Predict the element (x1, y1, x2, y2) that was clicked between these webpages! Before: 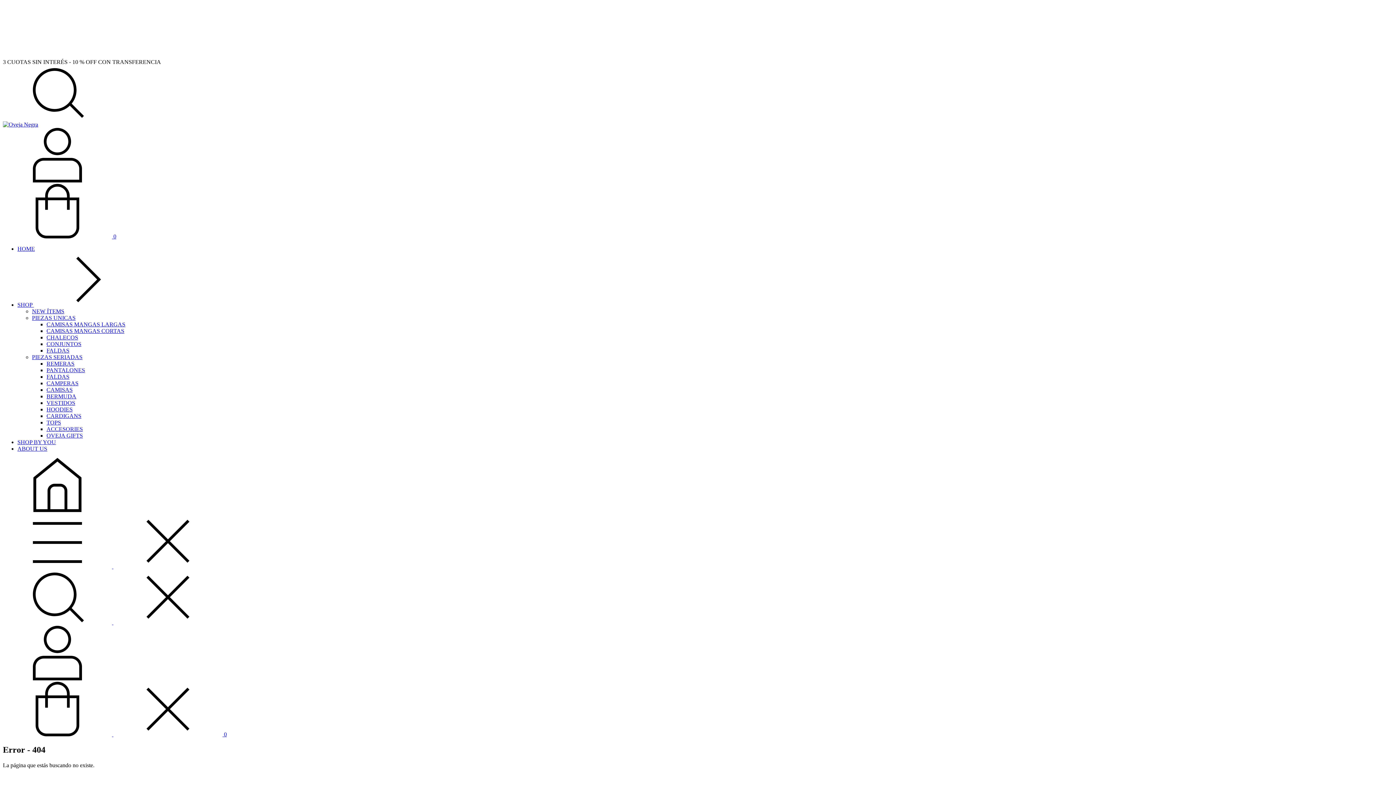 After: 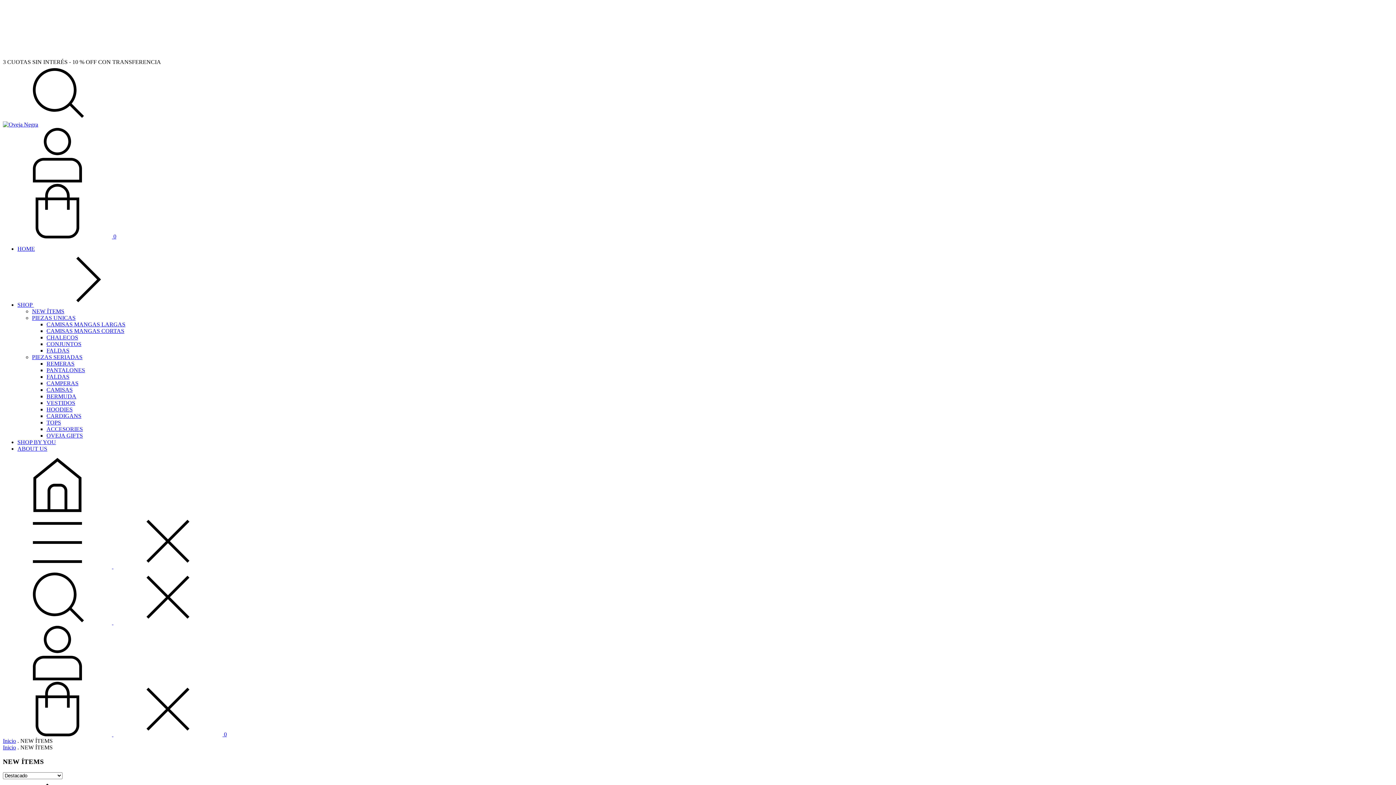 Action: label: NEW ÍTEMS bbox: (32, 308, 64, 314)